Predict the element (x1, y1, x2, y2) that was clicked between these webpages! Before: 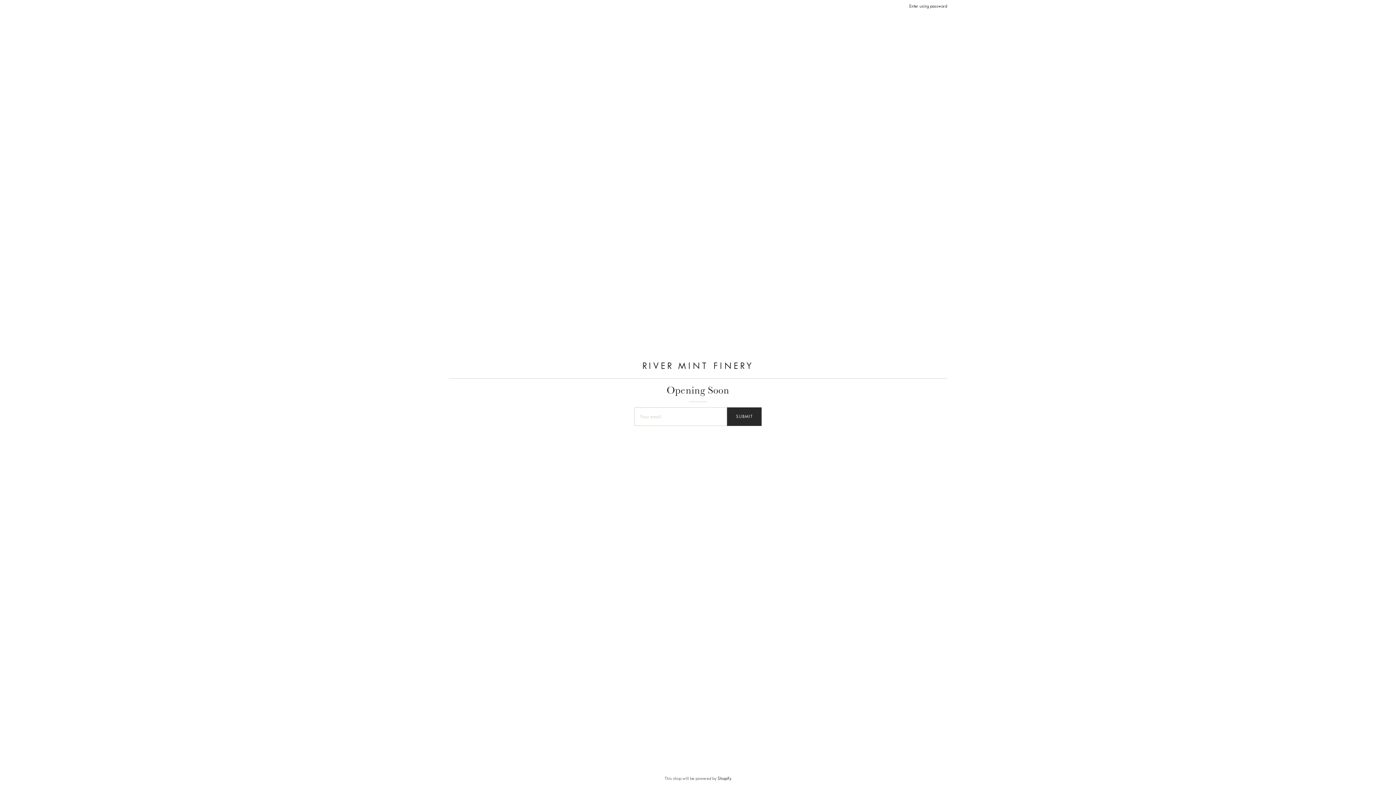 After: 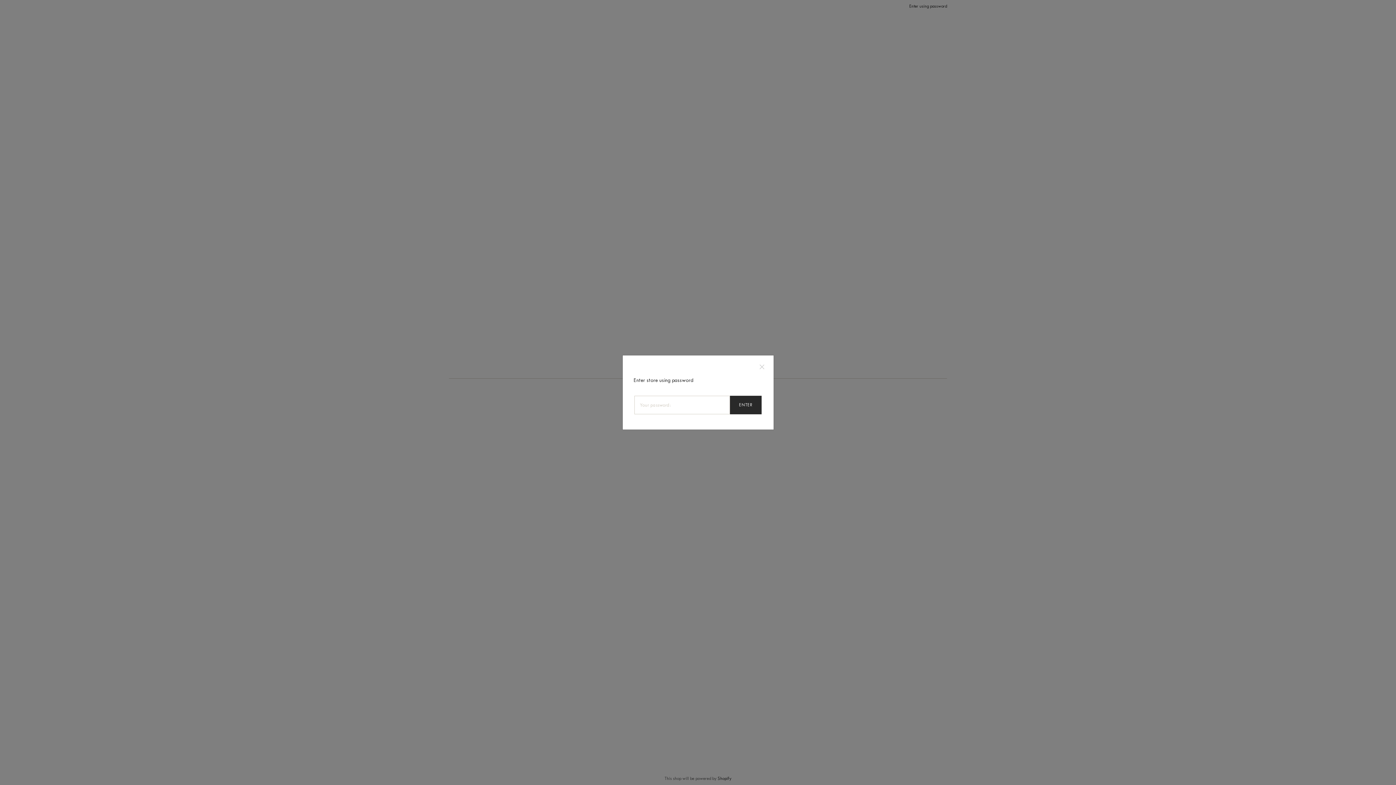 Action: label: Enter using password bbox: (909, 3, 947, 8)